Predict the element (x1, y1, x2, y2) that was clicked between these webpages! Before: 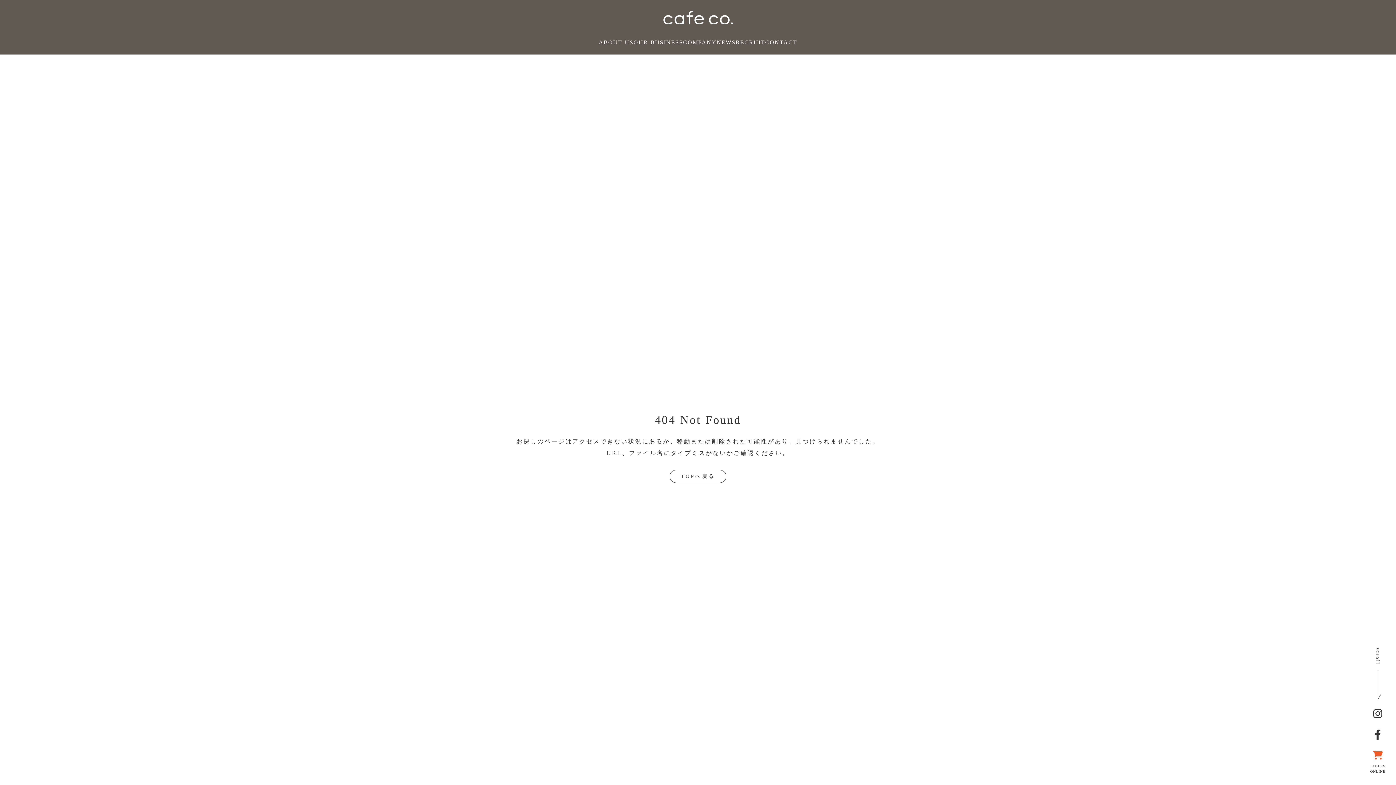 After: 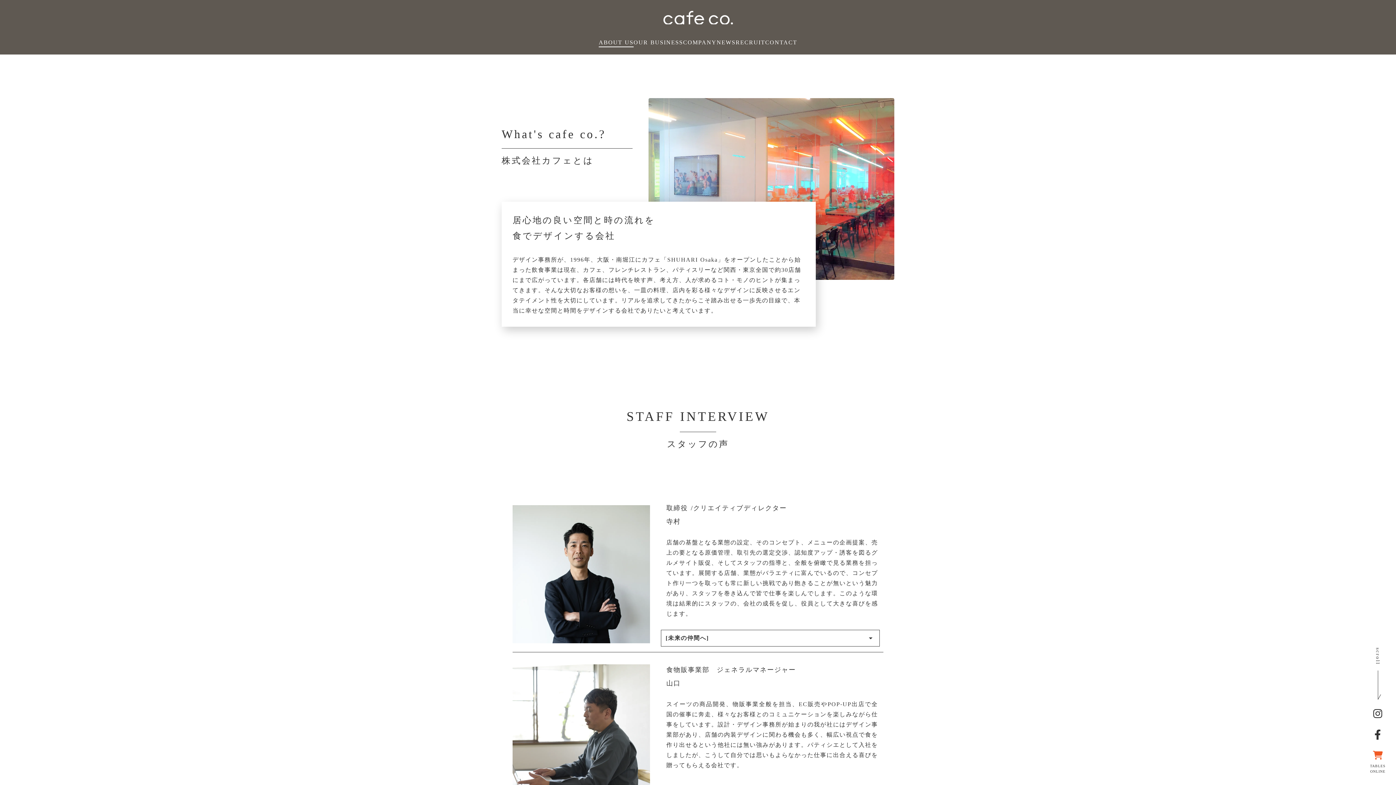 Action: bbox: (598, 38, 633, 47) label: ABOUT US